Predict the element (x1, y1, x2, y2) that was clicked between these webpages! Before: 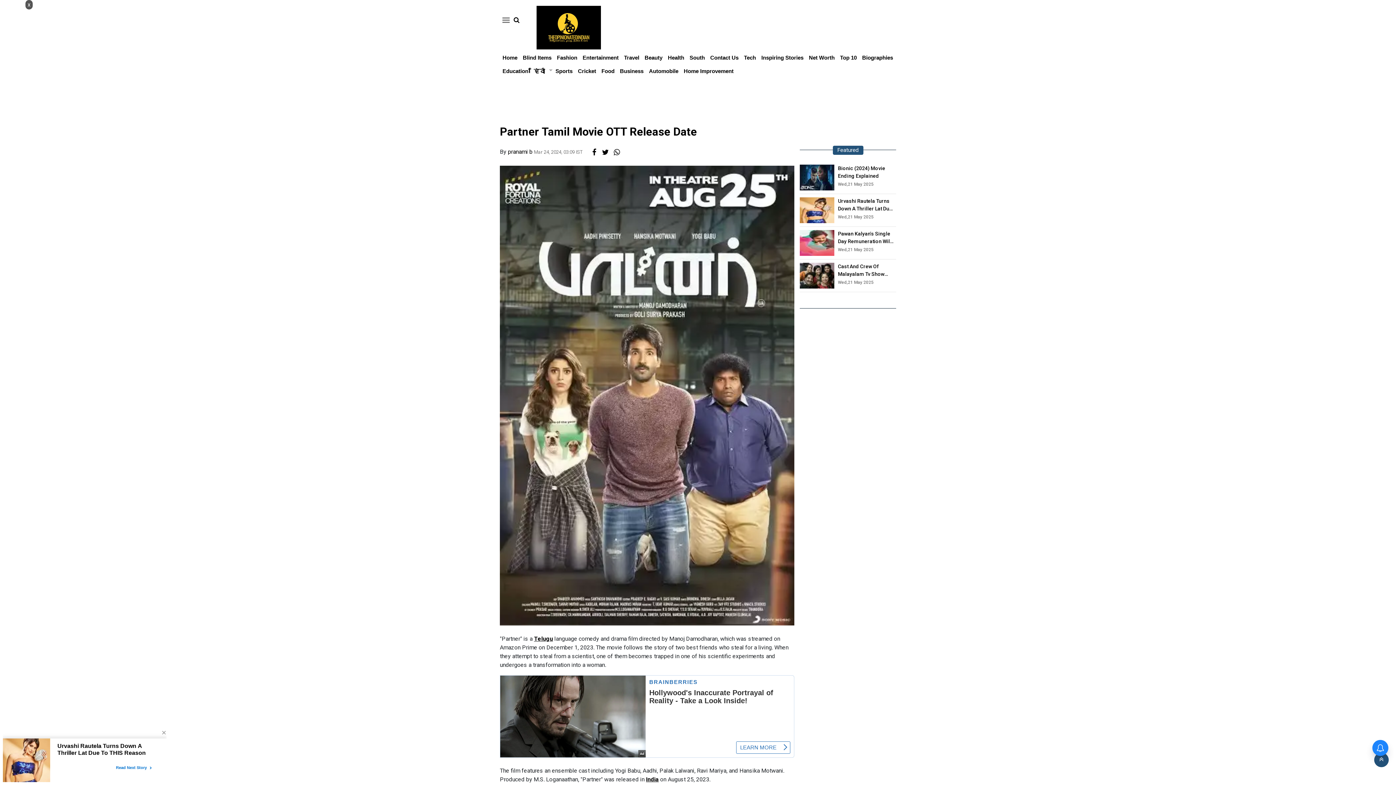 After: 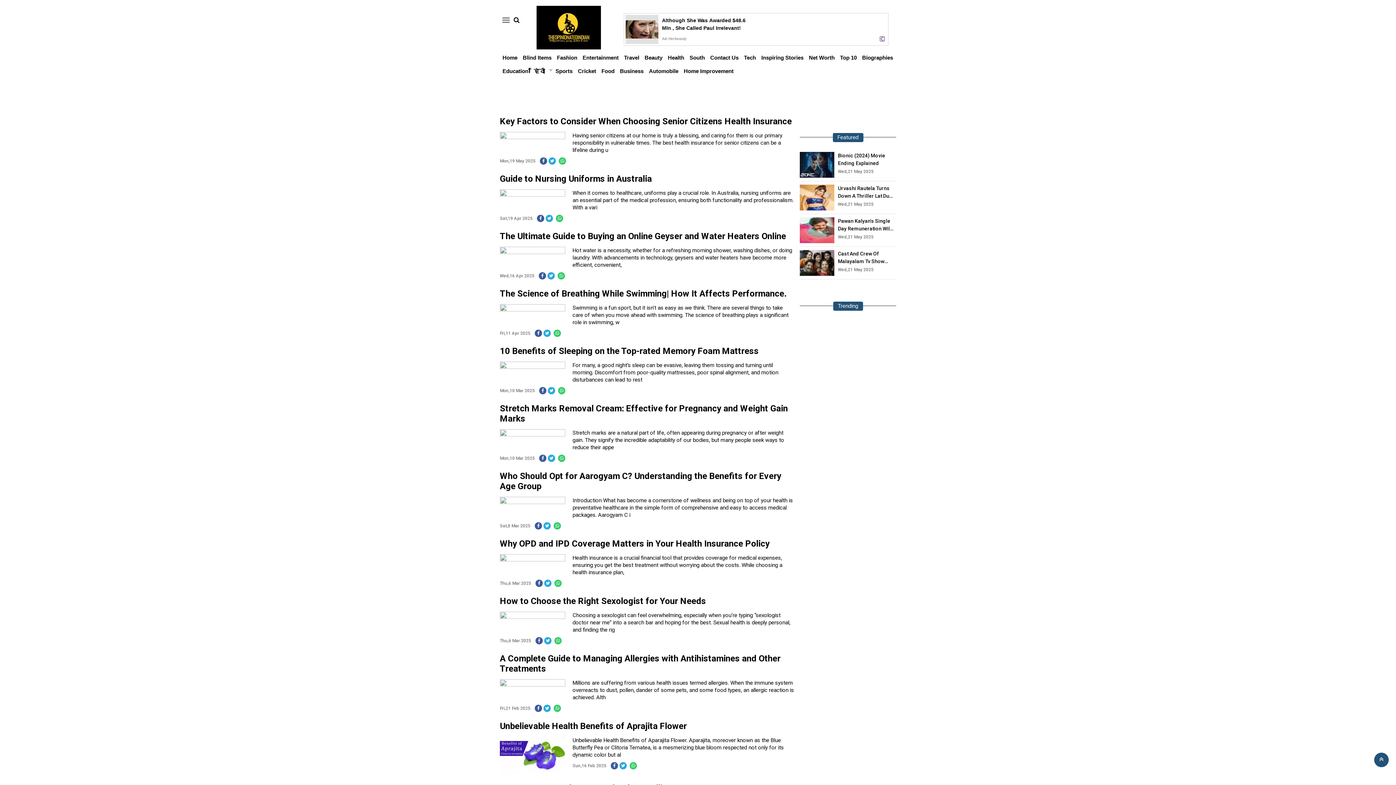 Action: label: Health bbox: (668, 54, 684, 60)